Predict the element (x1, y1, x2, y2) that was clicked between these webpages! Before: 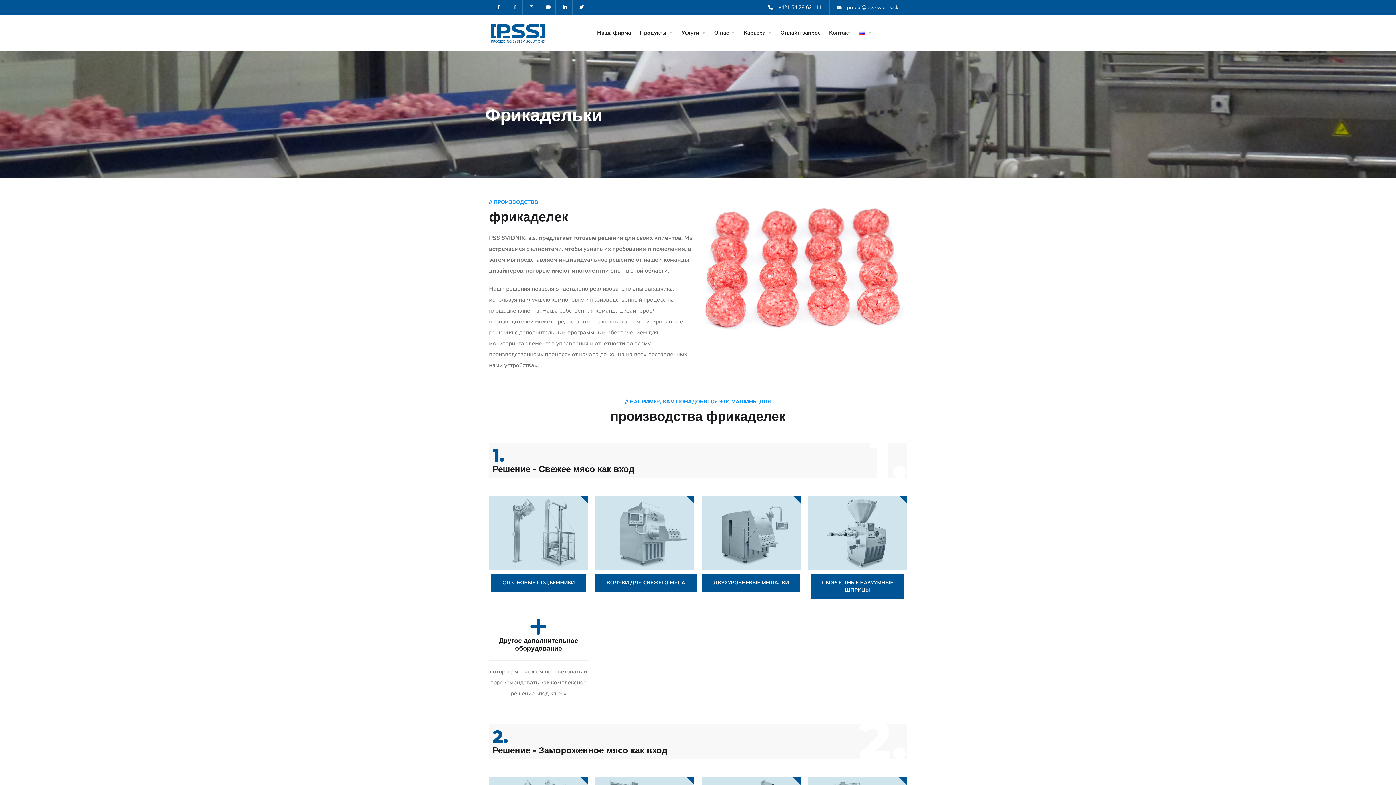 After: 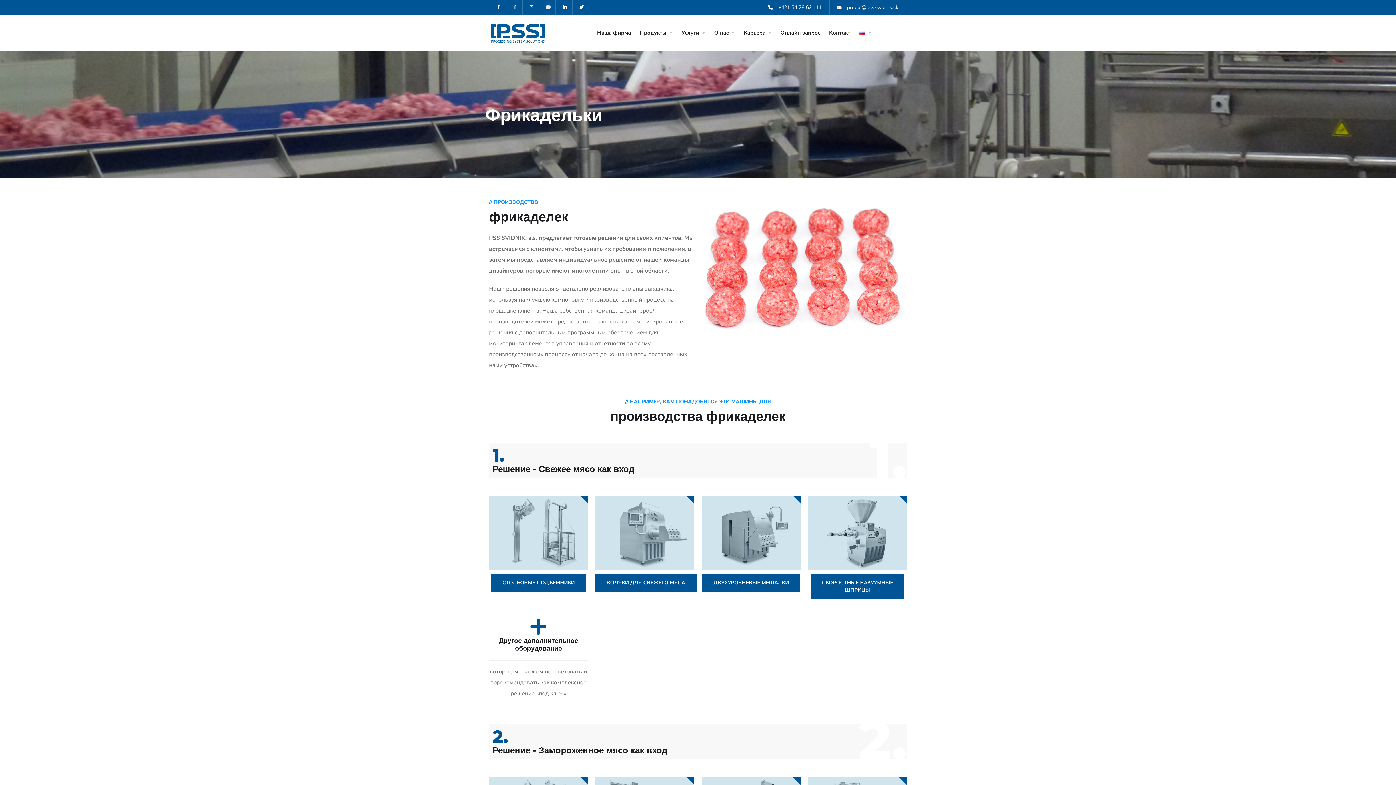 Action: bbox: (541, 0, 556, 14) label: Youtube